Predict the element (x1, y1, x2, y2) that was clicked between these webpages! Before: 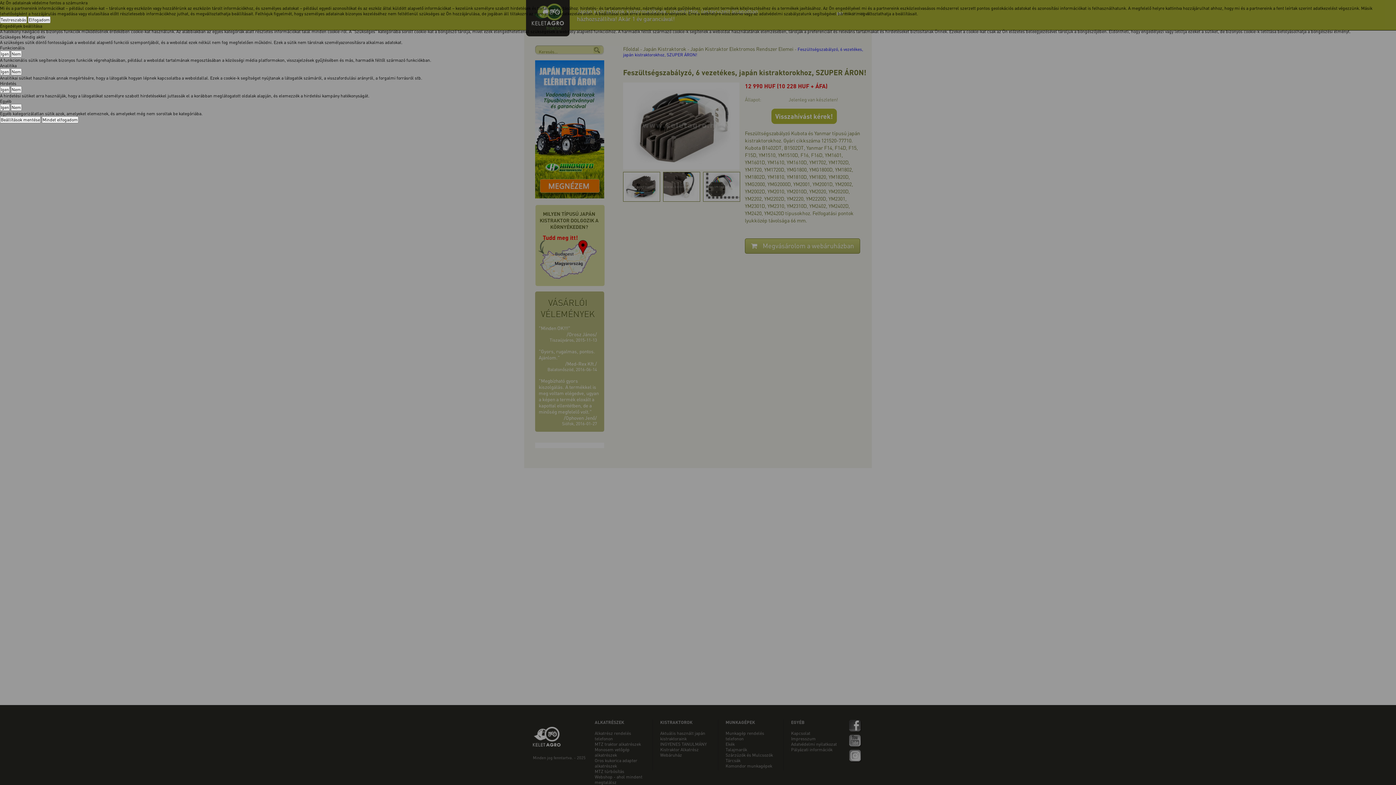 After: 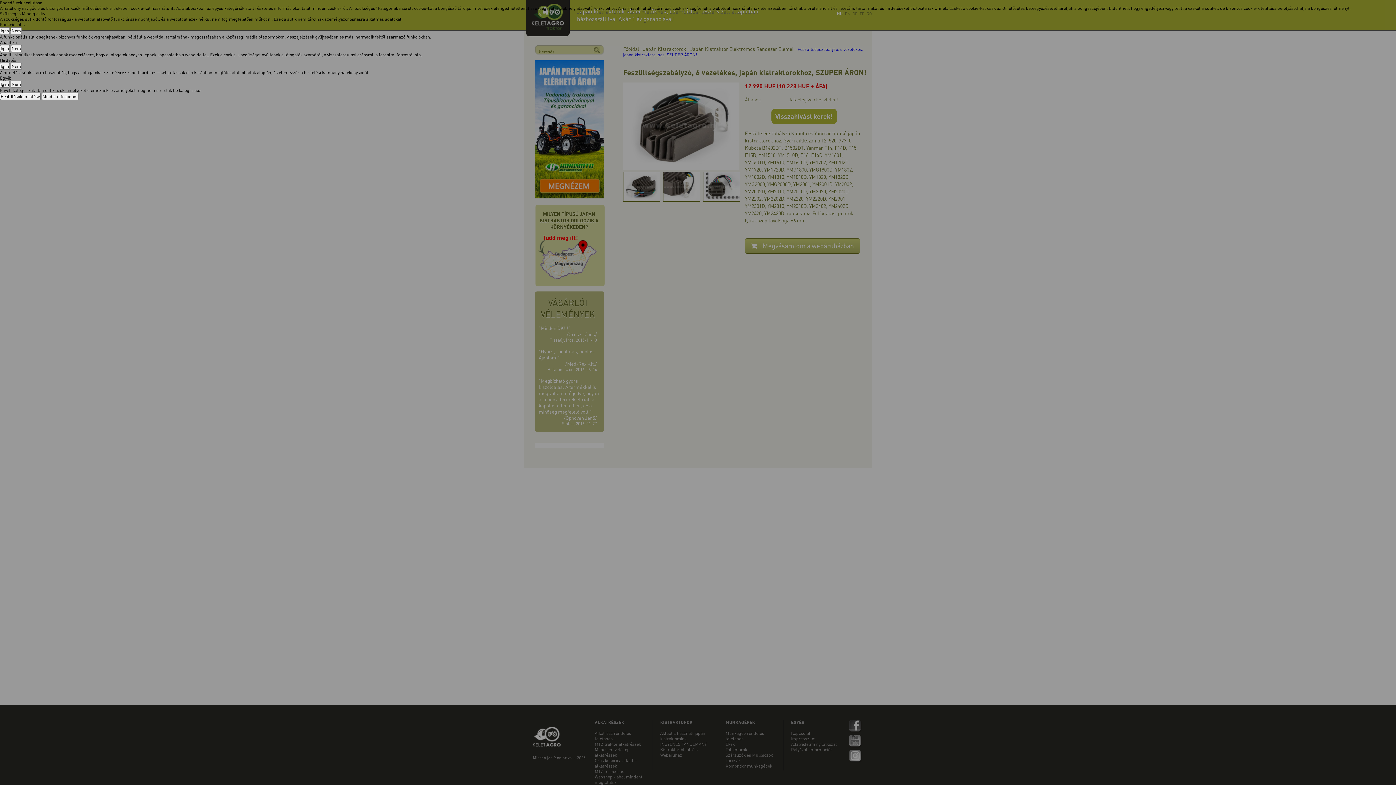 Action: label: Testreszabás bbox: (0, 16, 26, 23)